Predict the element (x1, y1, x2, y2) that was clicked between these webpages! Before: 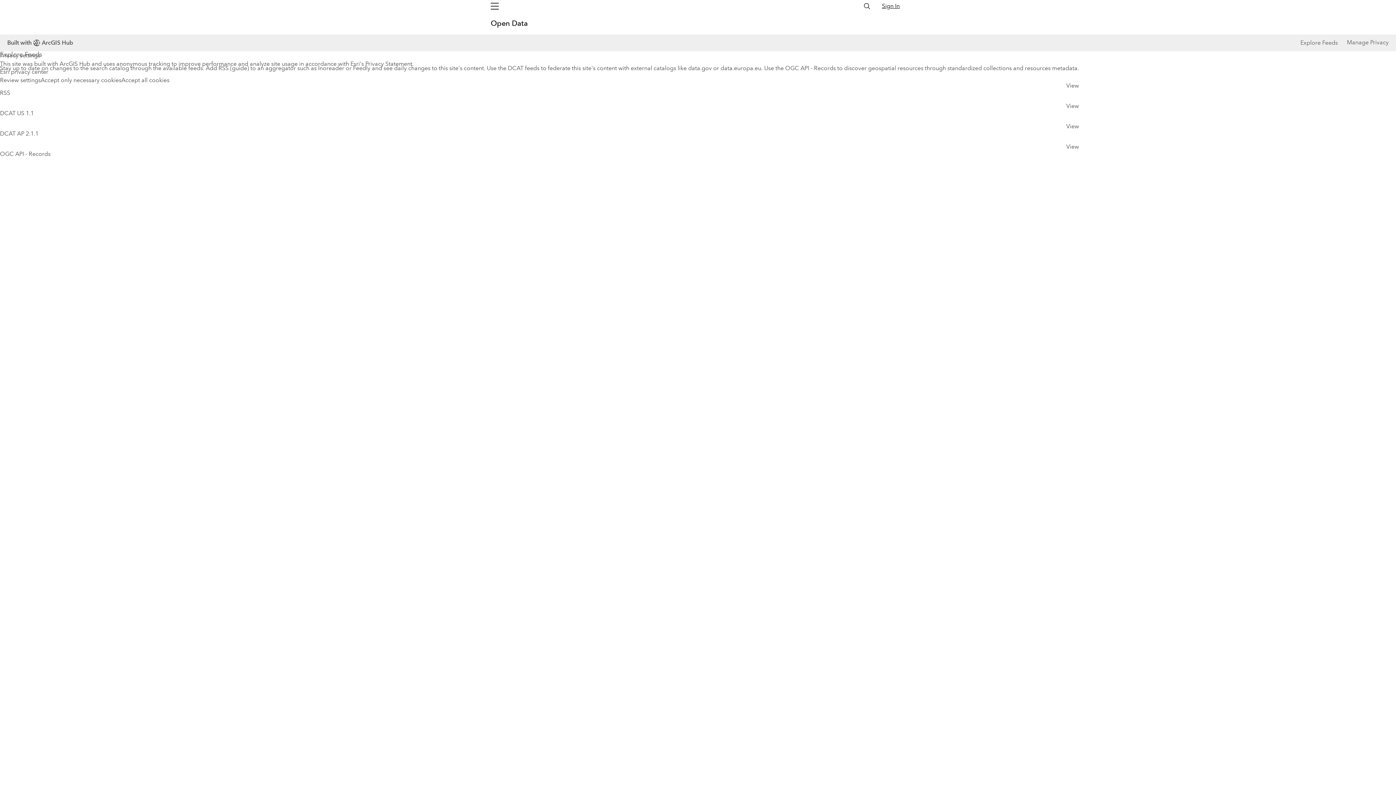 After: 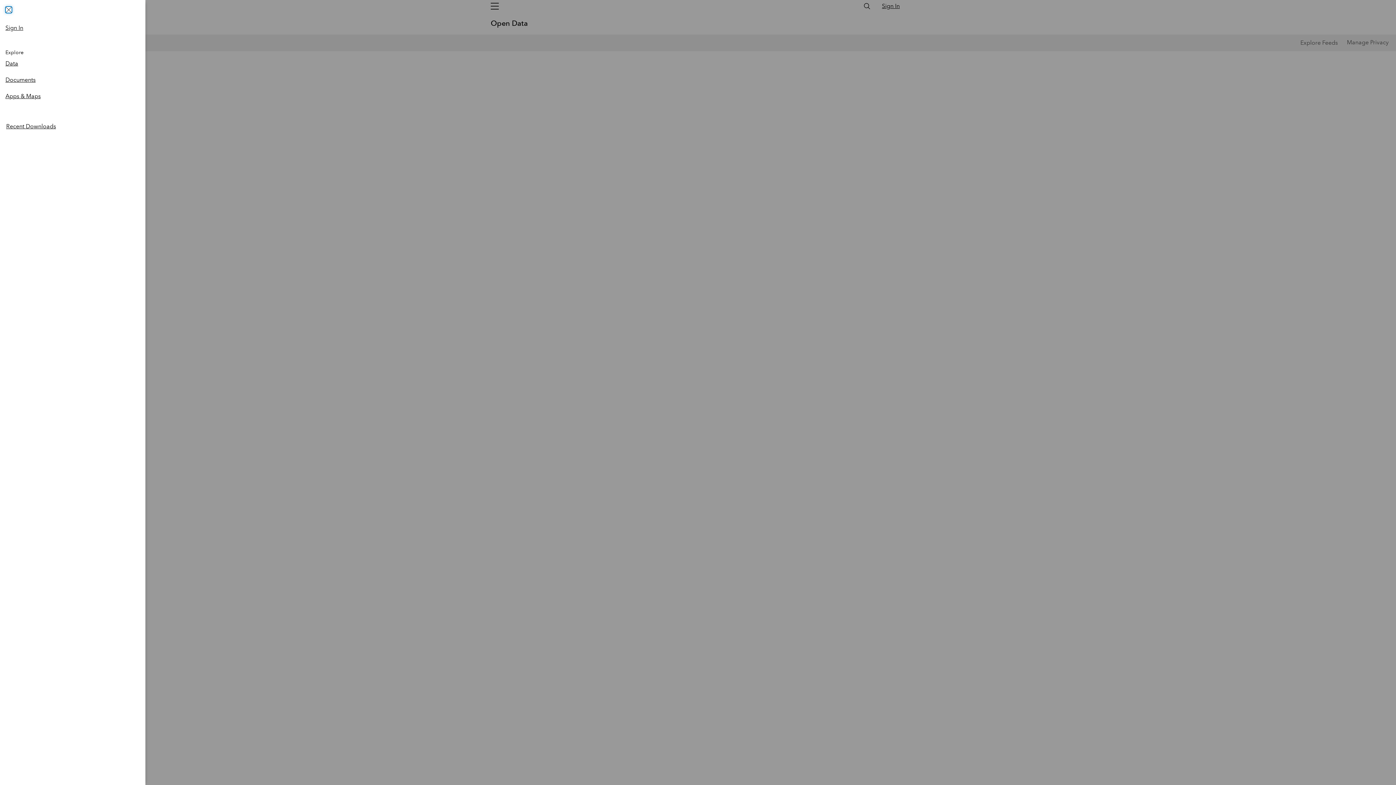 Action: bbox: (486, 0, 503, 12) label: Global Nav Menu